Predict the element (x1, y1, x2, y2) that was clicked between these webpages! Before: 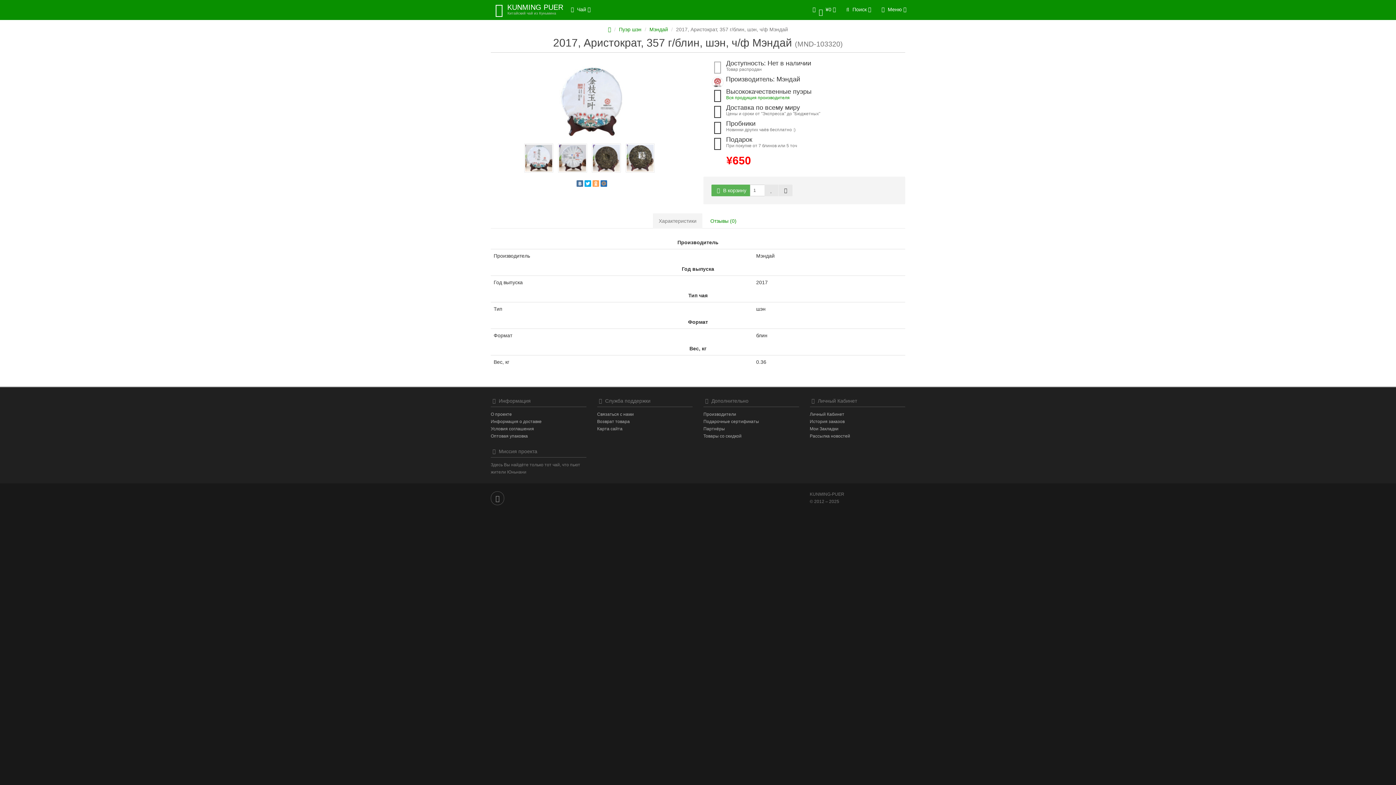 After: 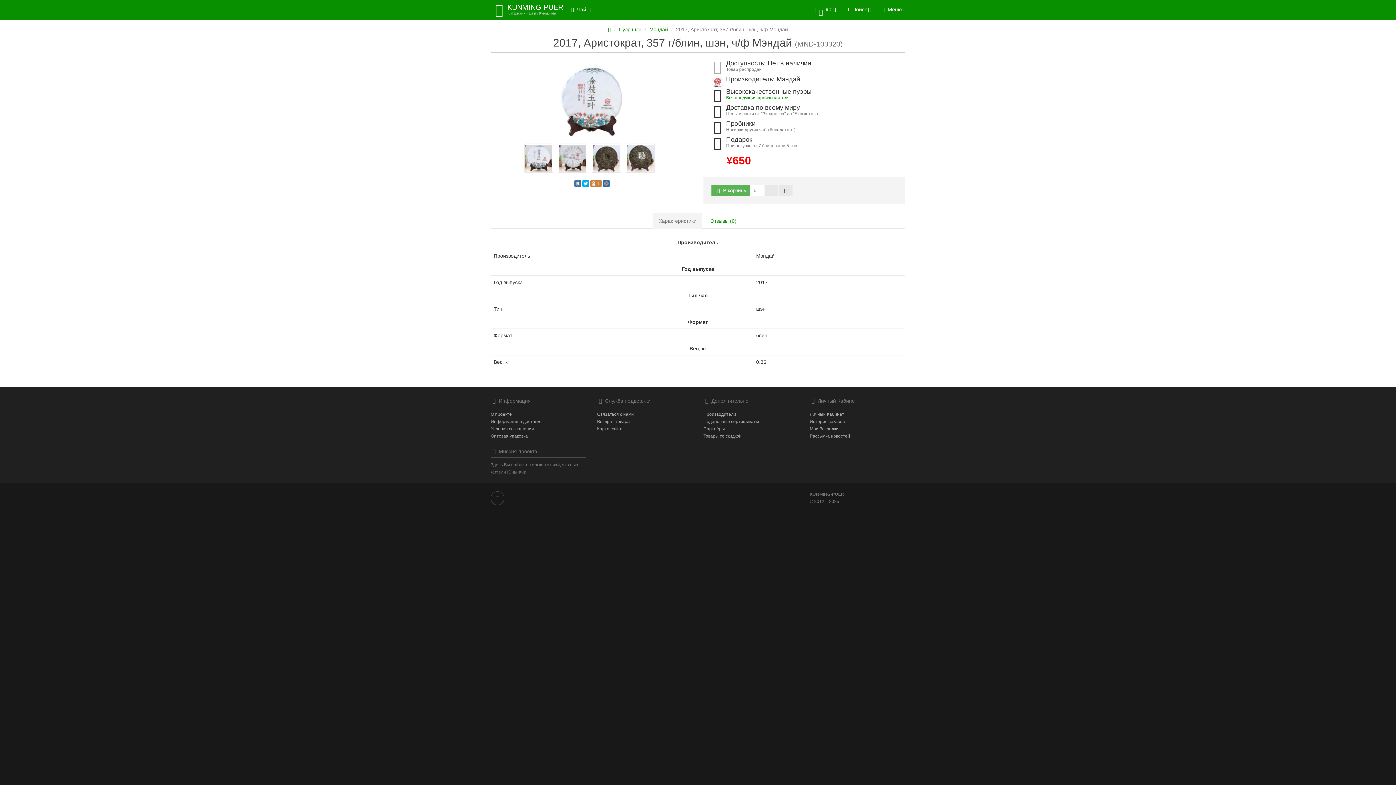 Action: bbox: (592, 180, 599, 186)